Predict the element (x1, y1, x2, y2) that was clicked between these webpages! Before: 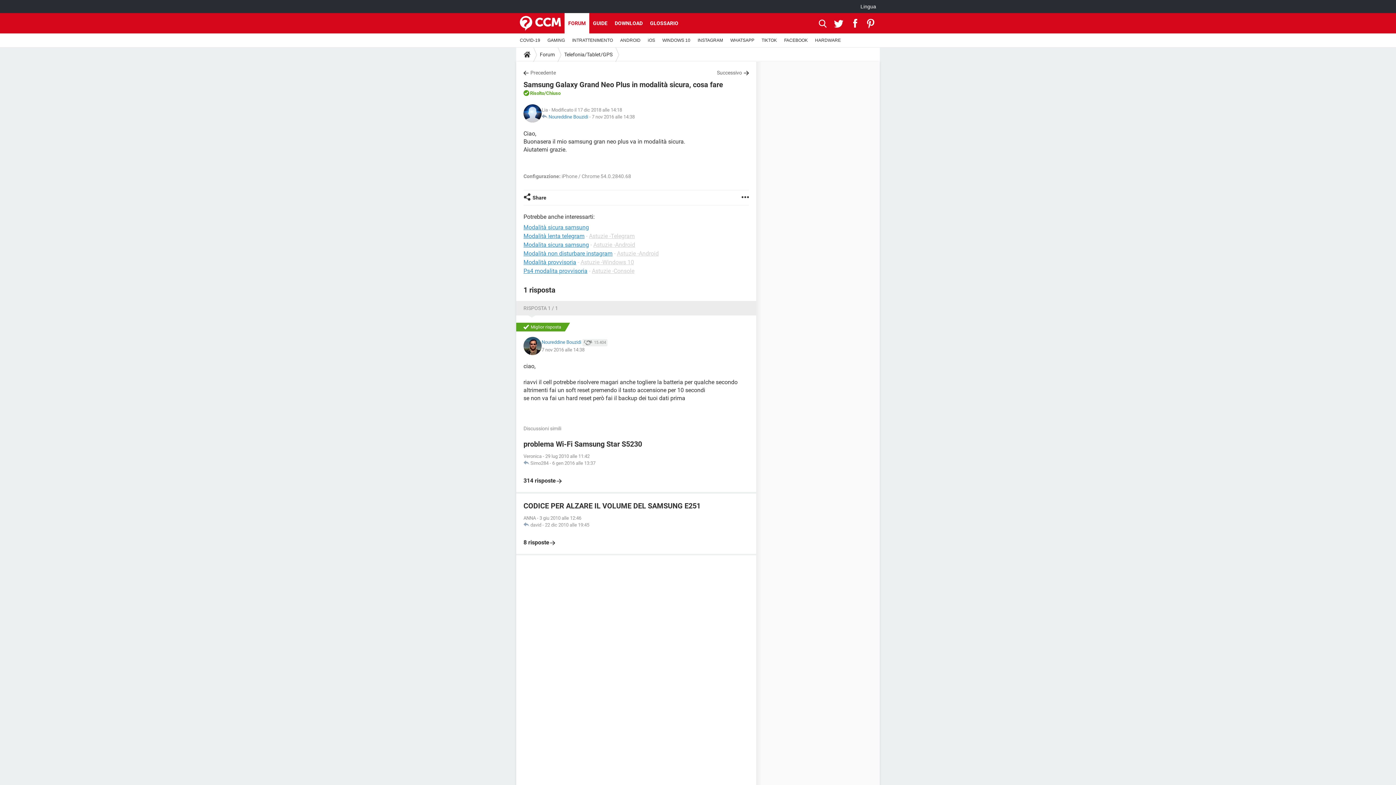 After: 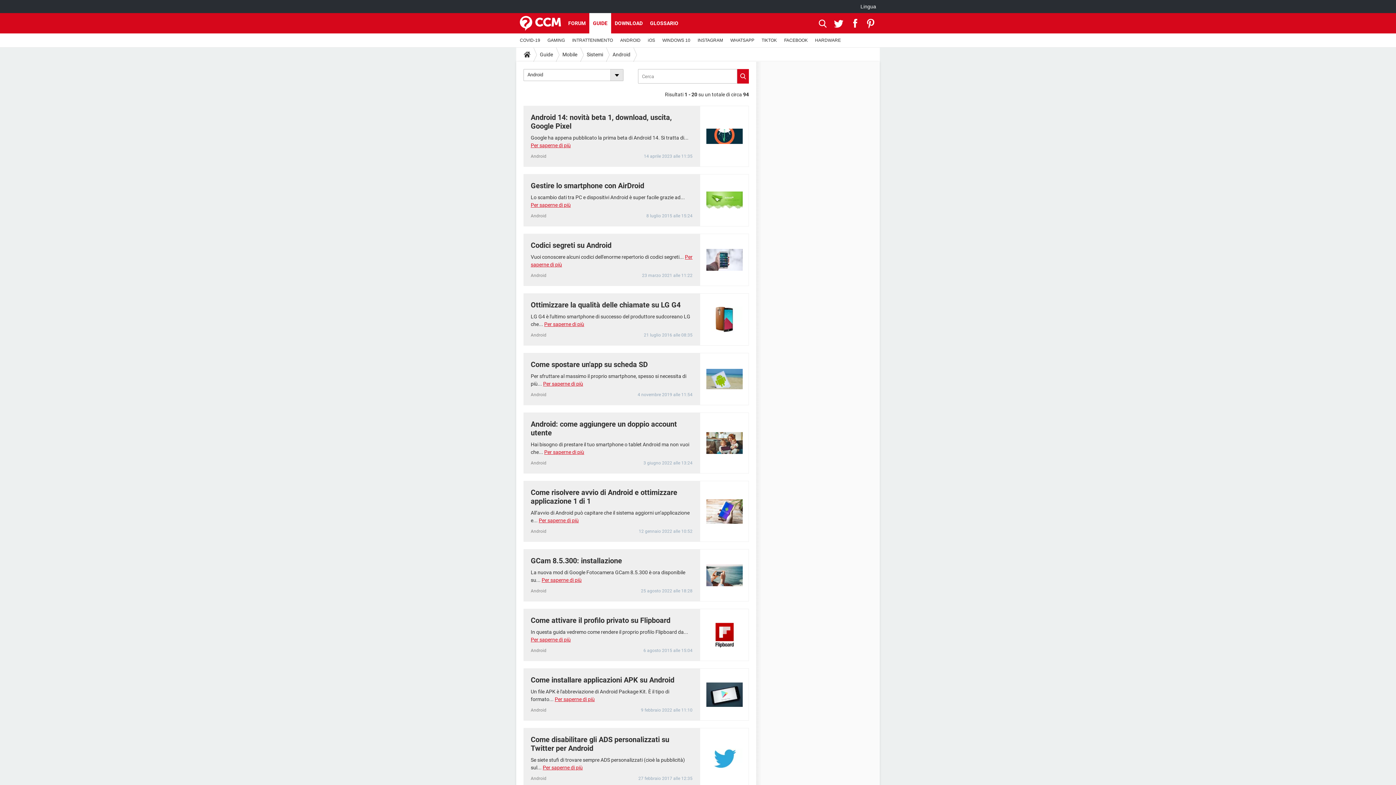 Action: label: Astuzie -Android bbox: (593, 241, 635, 248)